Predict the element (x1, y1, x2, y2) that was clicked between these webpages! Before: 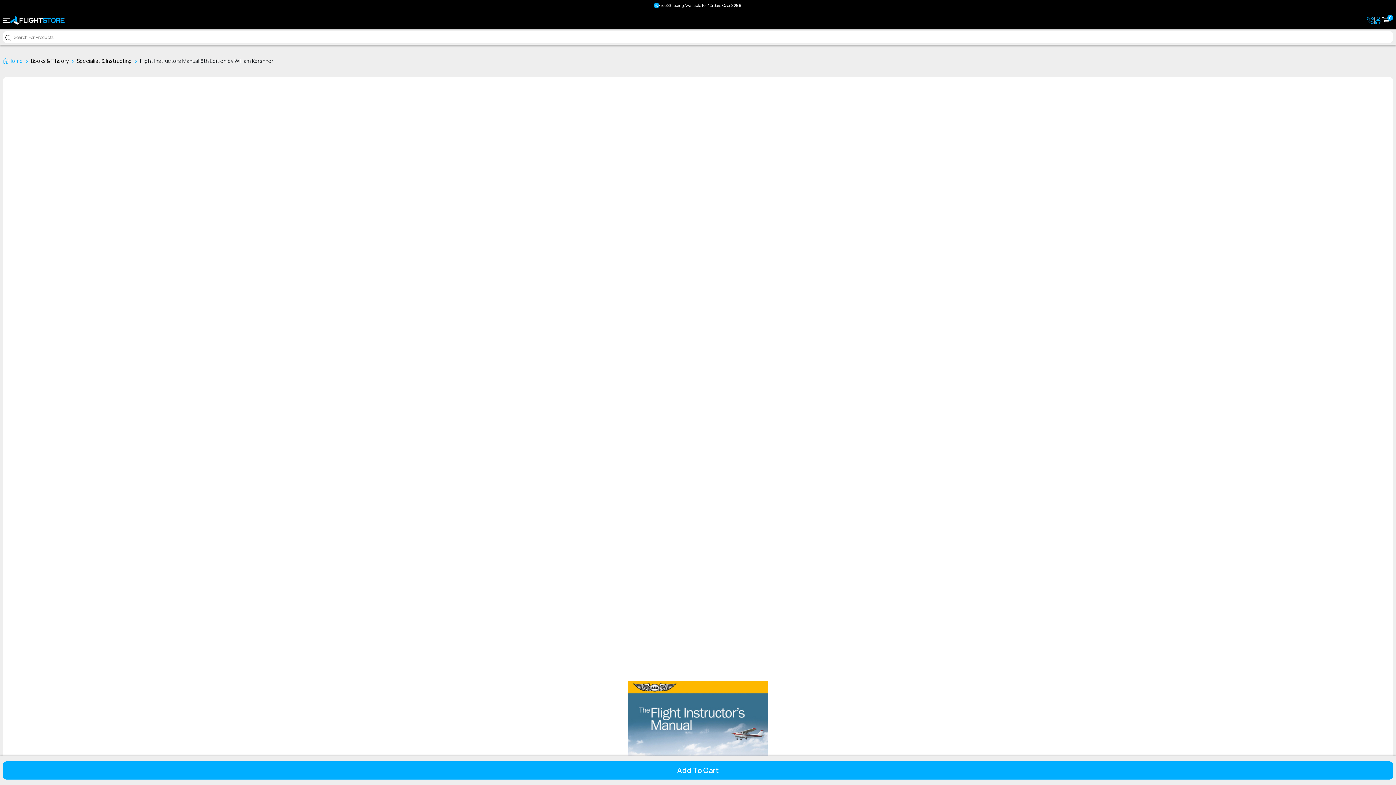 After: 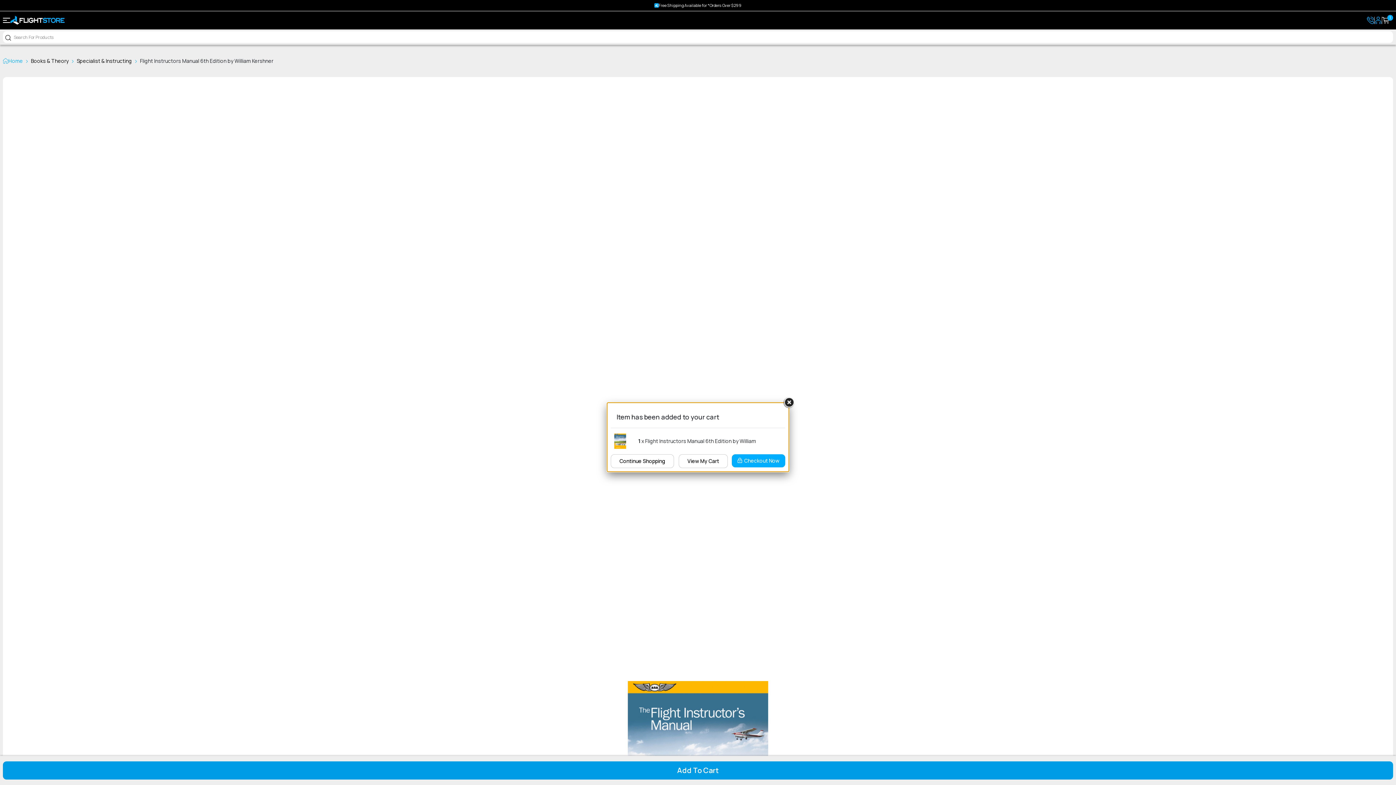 Action: bbox: (2, 761, 1393, 780) label: Add To Cart